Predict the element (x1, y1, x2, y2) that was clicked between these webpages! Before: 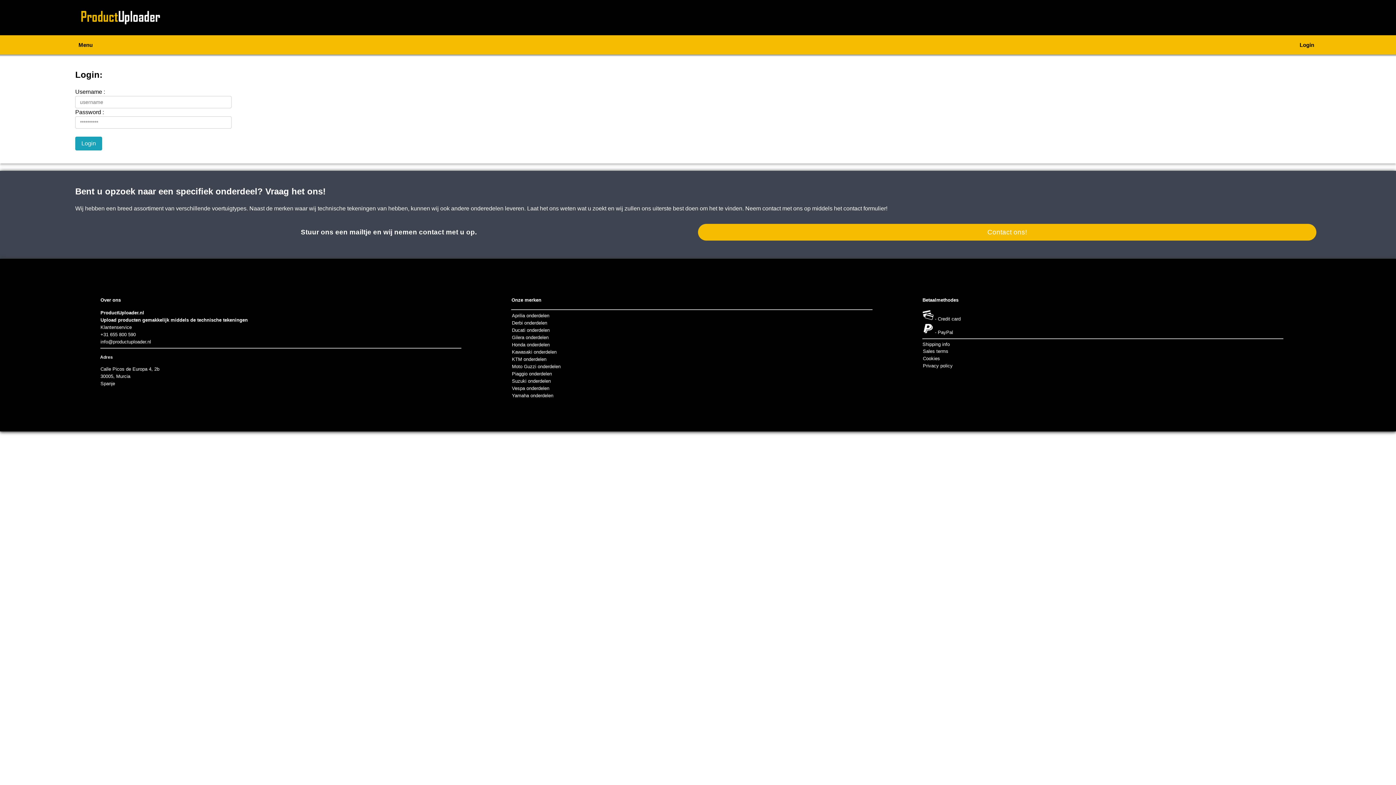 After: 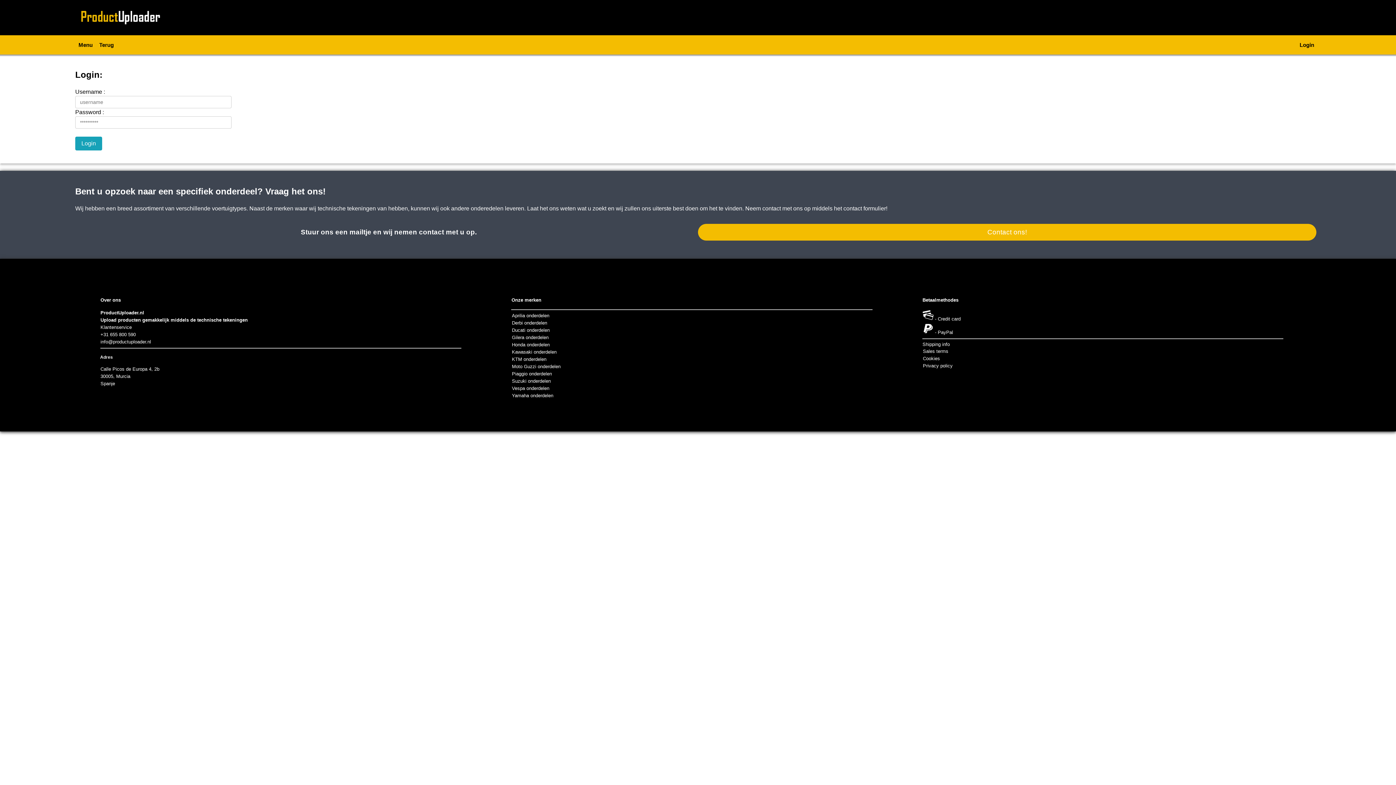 Action: bbox: (511, 296, 541, 303) label: Onze merken